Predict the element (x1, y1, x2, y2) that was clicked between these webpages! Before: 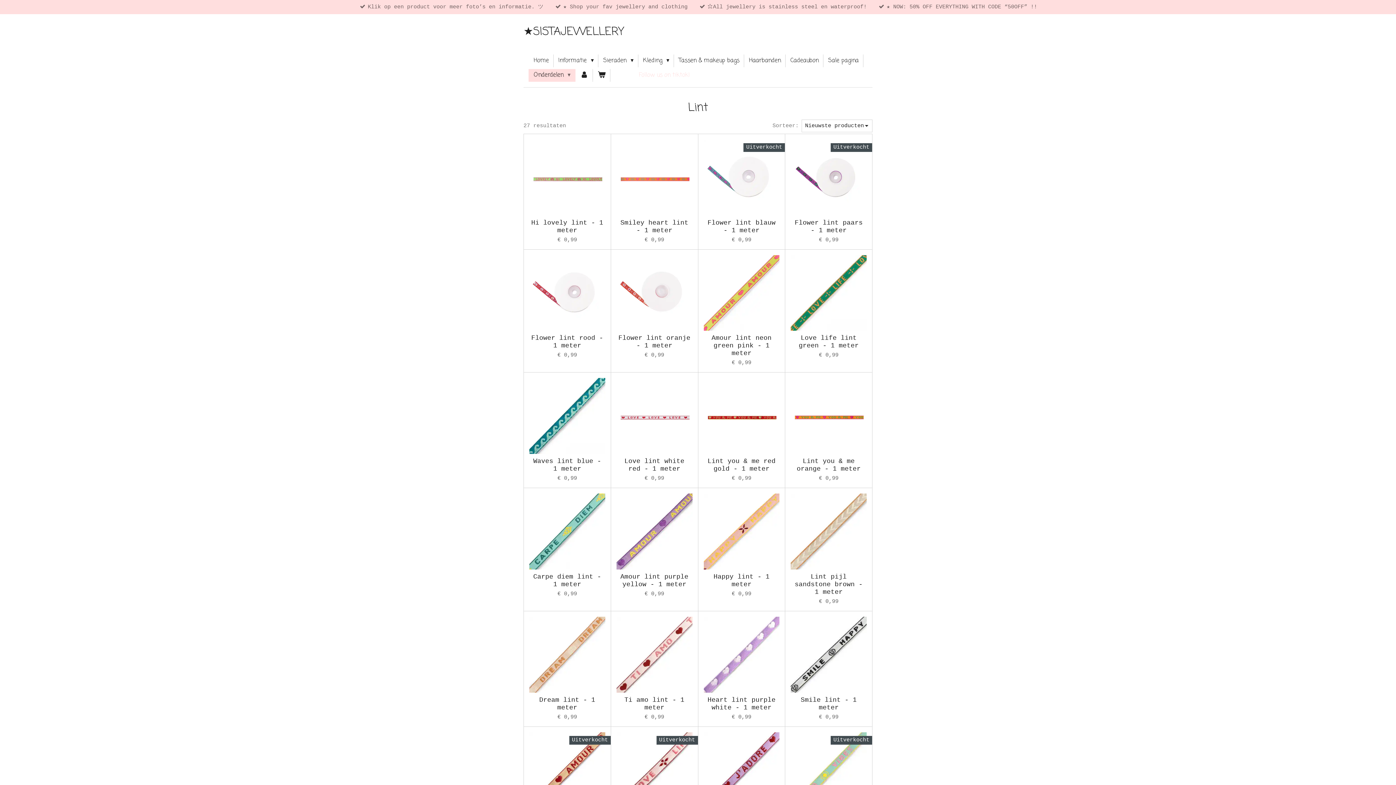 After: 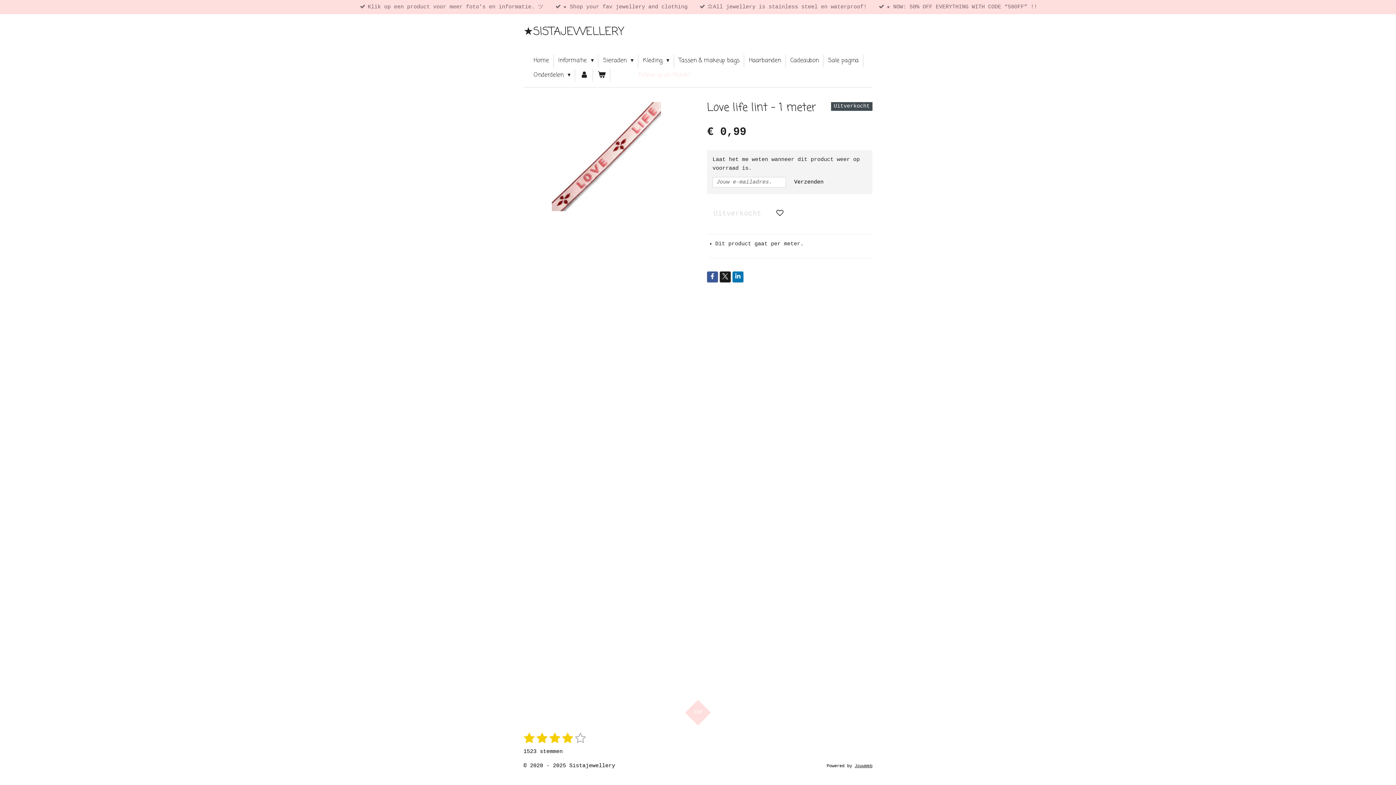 Action: bbox: (616, 732, 692, 808)